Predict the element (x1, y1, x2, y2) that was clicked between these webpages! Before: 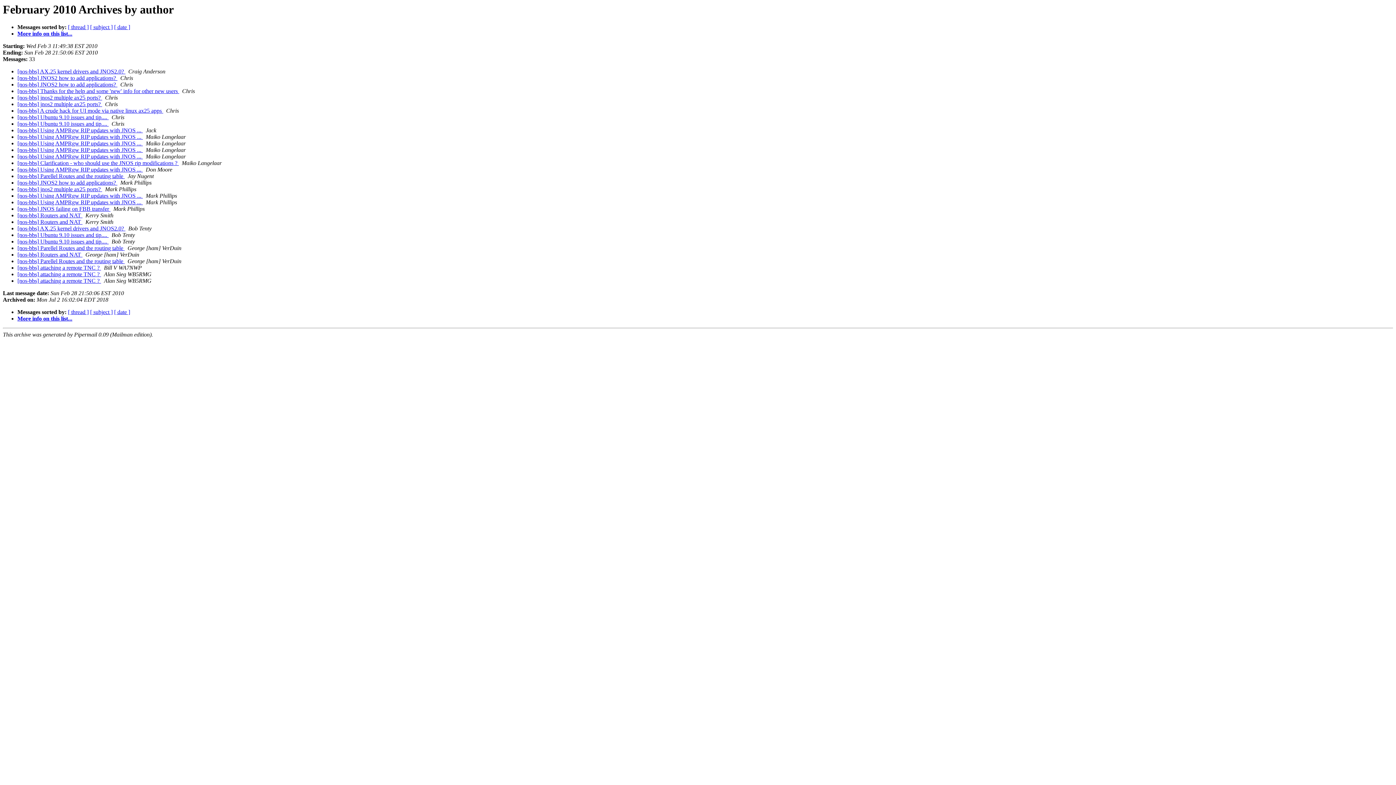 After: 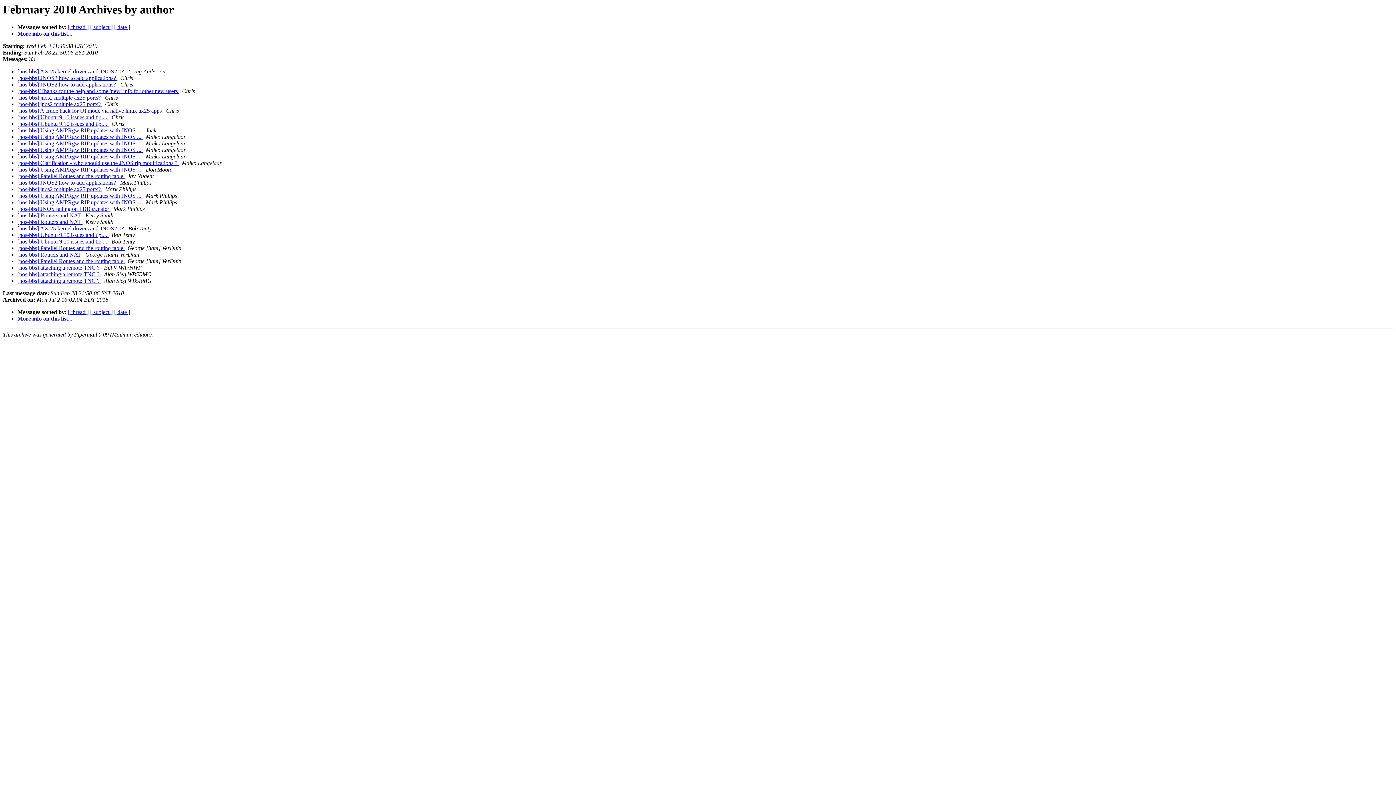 Action: bbox: (82, 219, 84, 225) label:  